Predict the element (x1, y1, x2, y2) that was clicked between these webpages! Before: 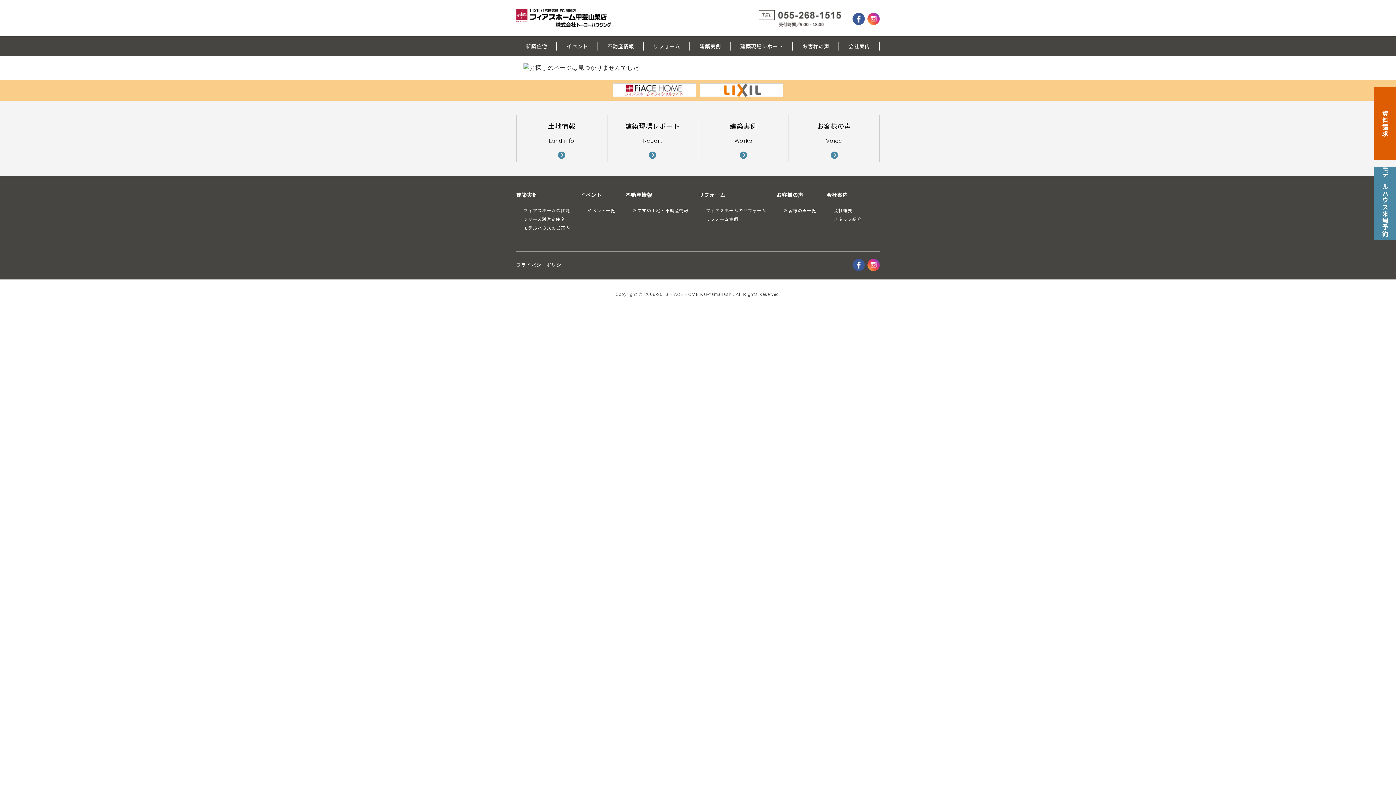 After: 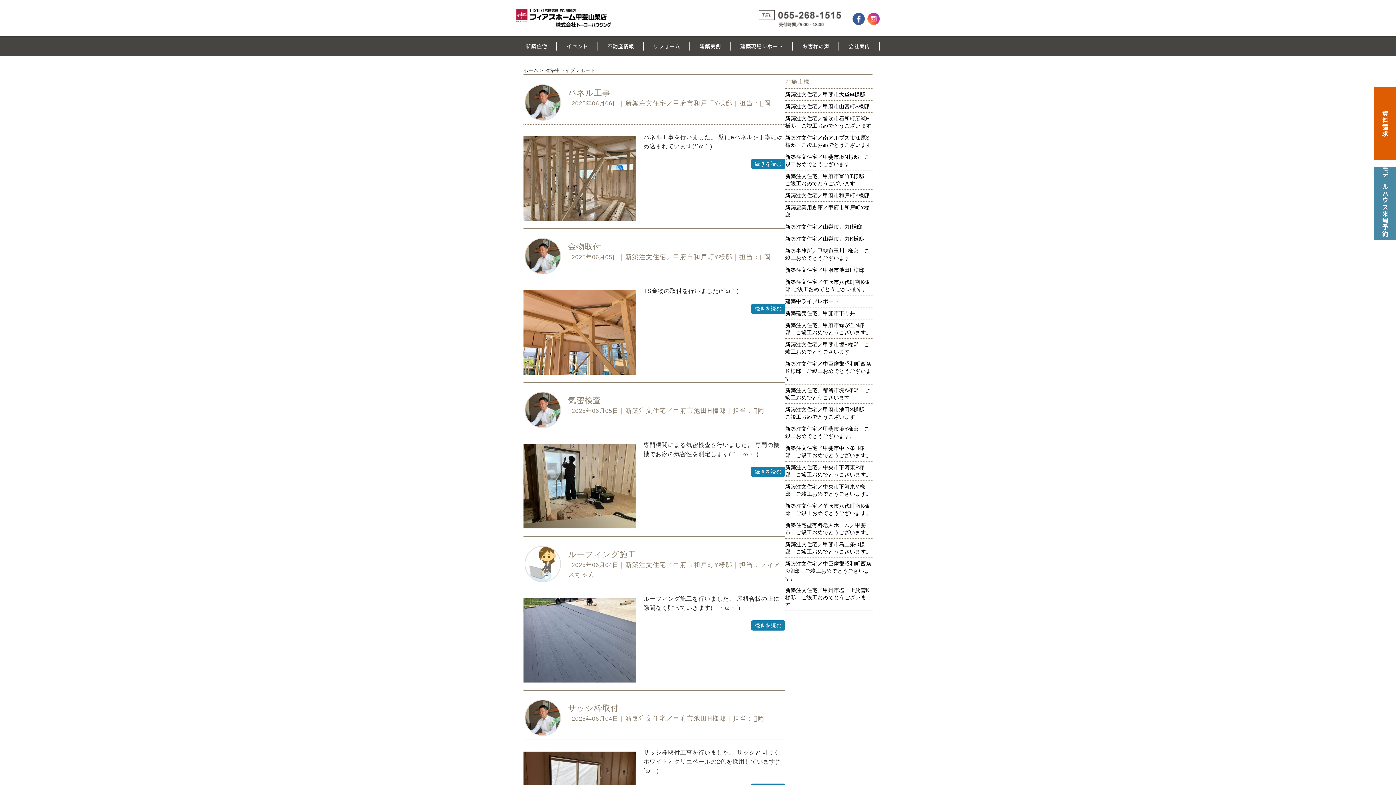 Action: label: 建築現場レポート
Report bbox: (607, 115, 698, 161)